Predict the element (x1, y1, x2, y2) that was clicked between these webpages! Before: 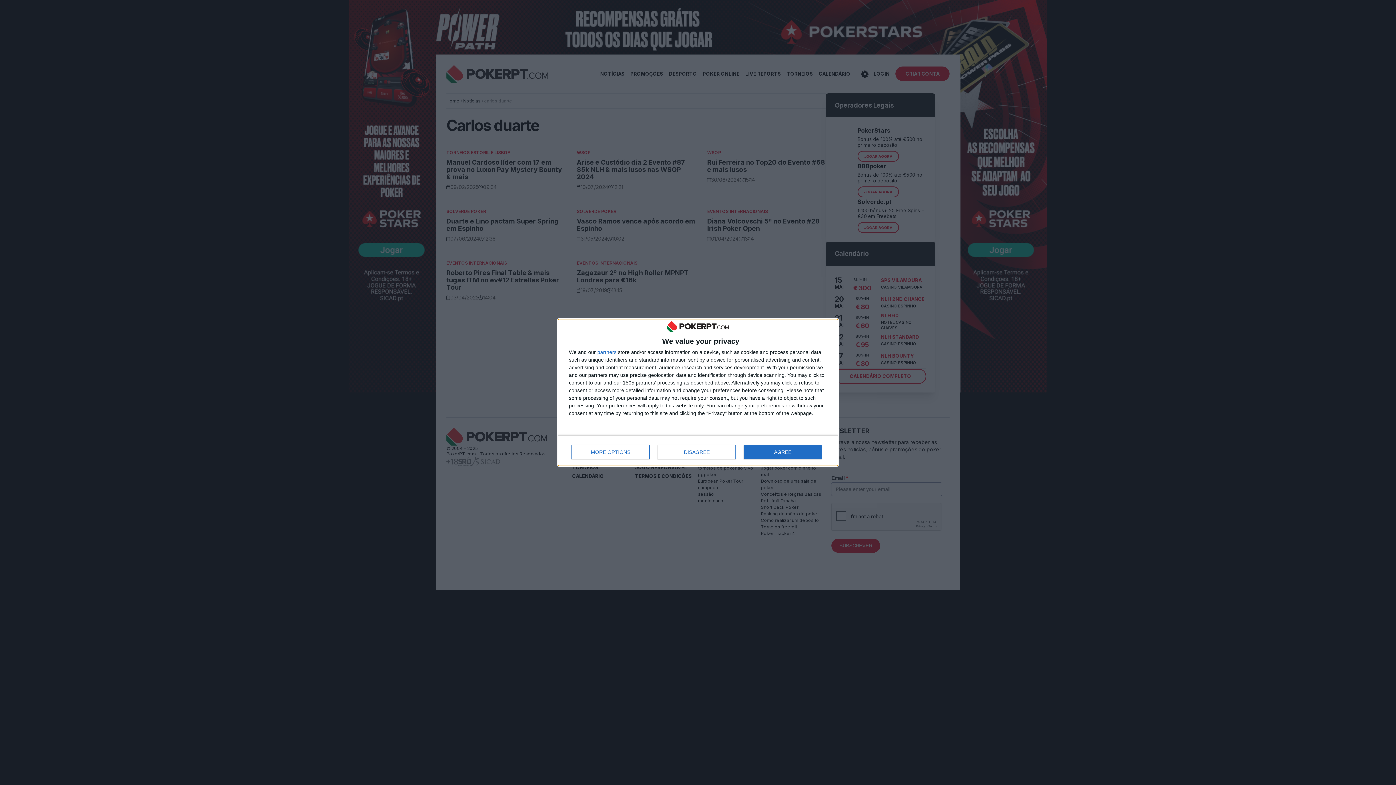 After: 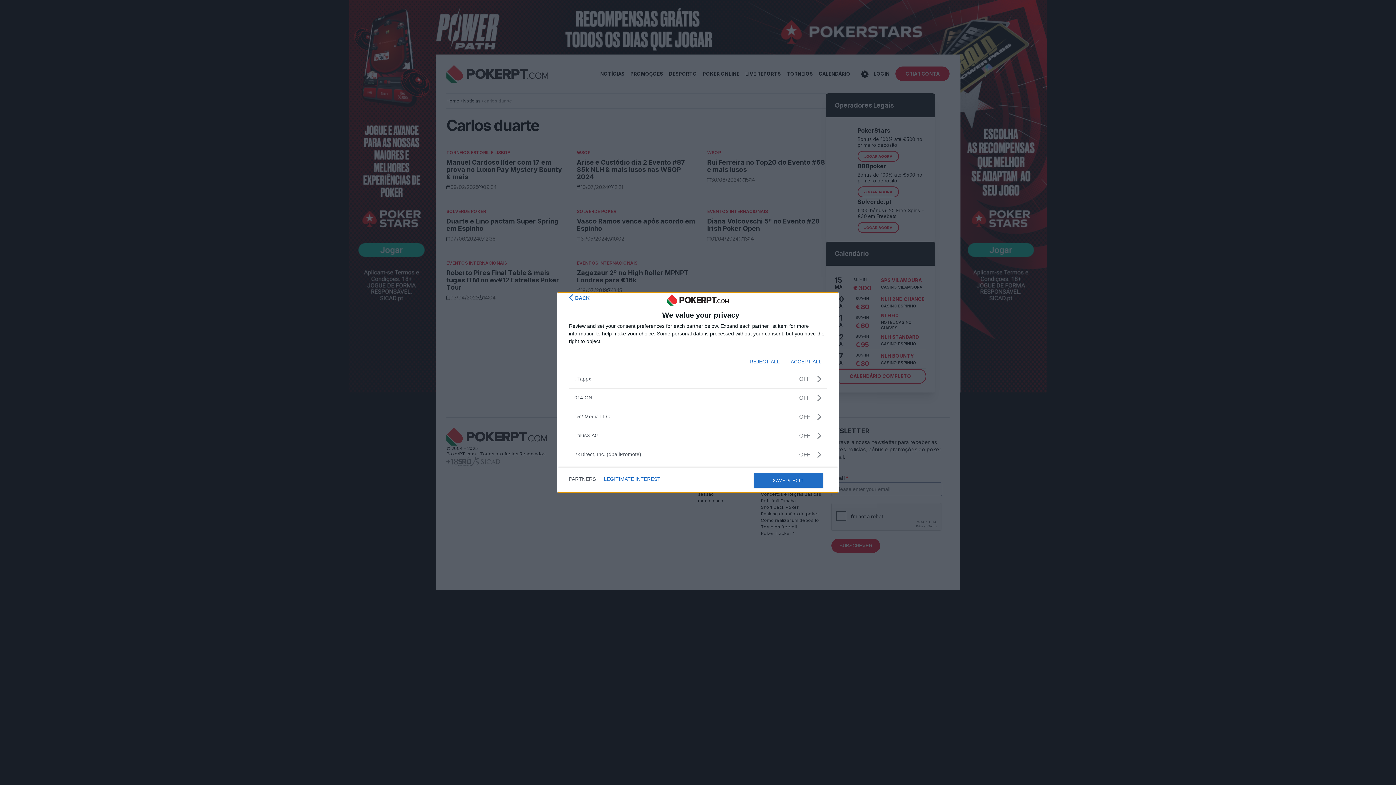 Action: bbox: (597, 349, 616, 355) label: partners